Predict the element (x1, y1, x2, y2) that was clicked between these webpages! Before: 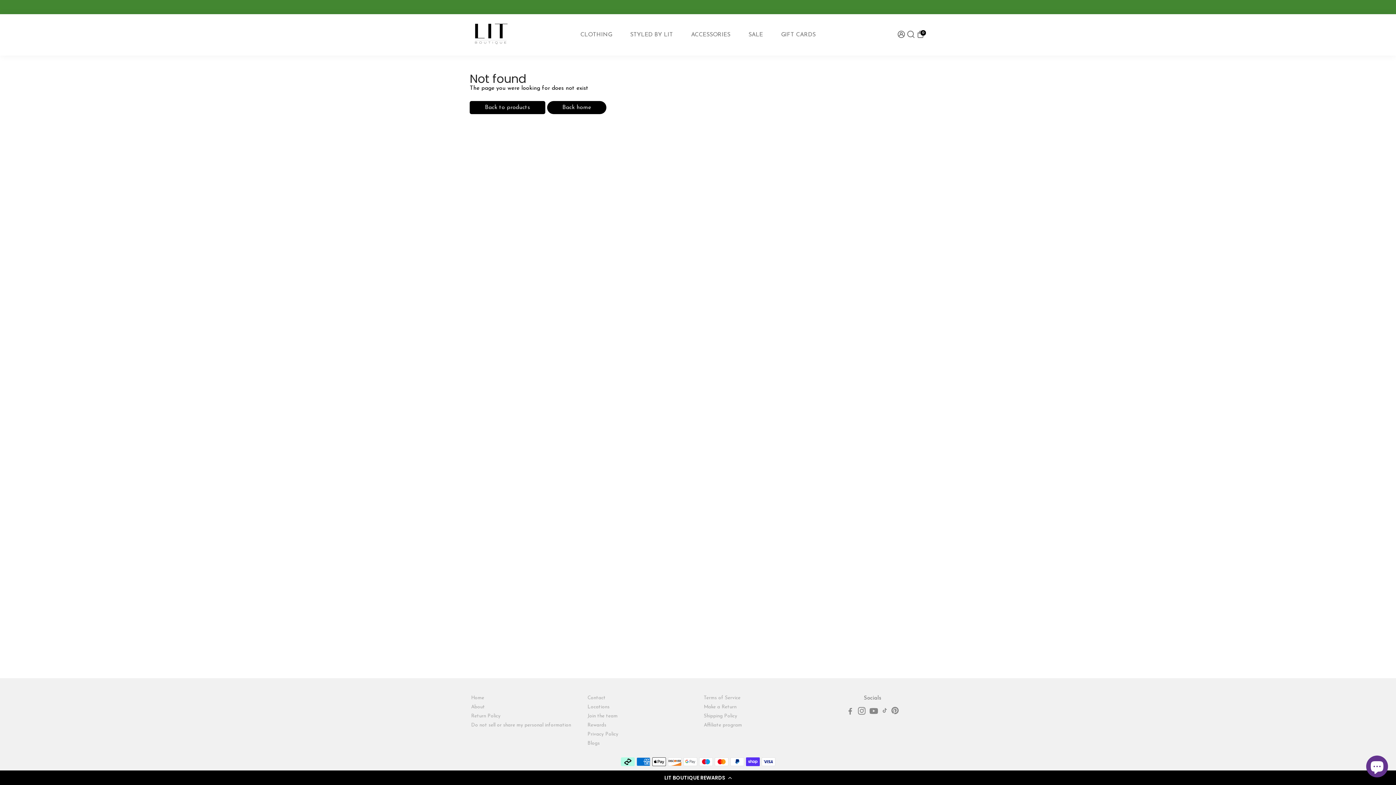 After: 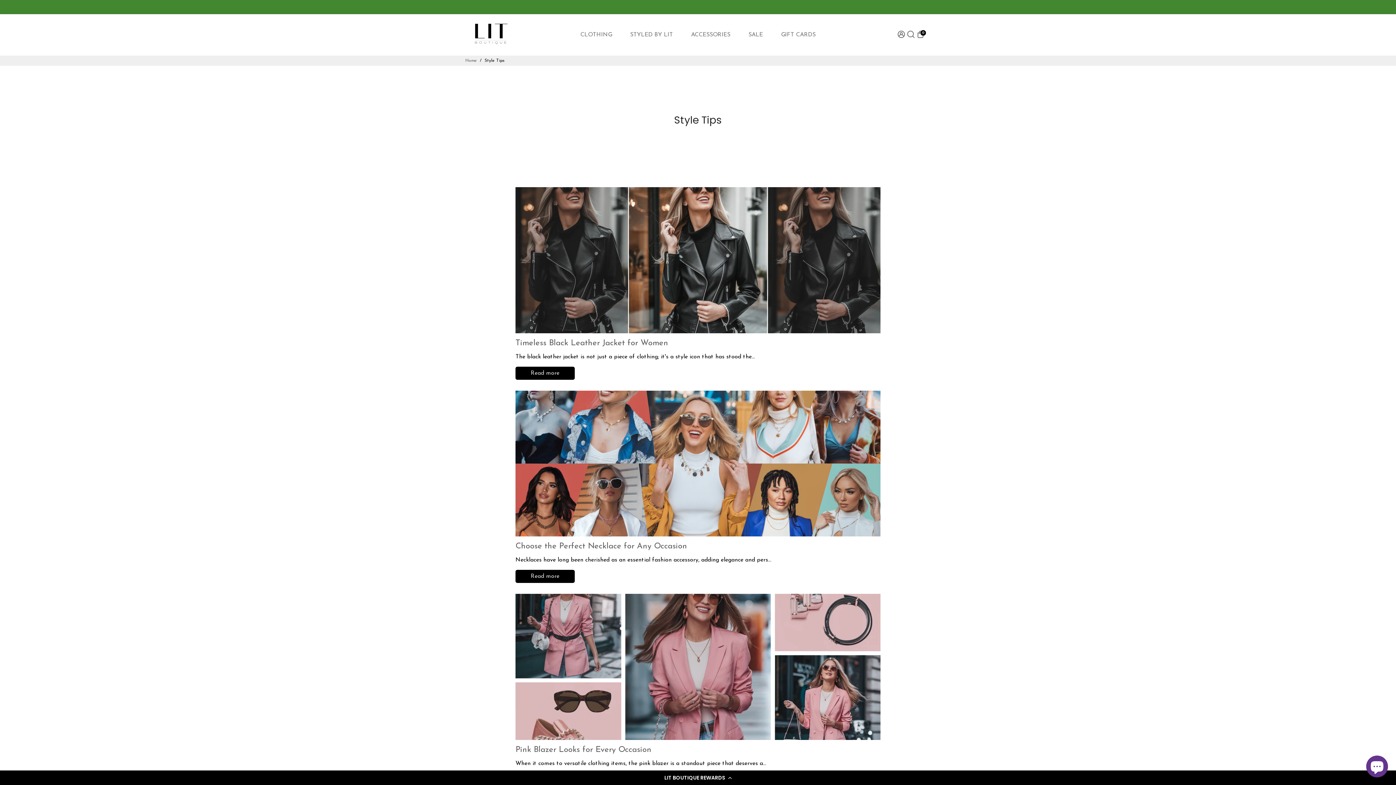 Action: bbox: (587, 741, 618, 746) label: Blogs